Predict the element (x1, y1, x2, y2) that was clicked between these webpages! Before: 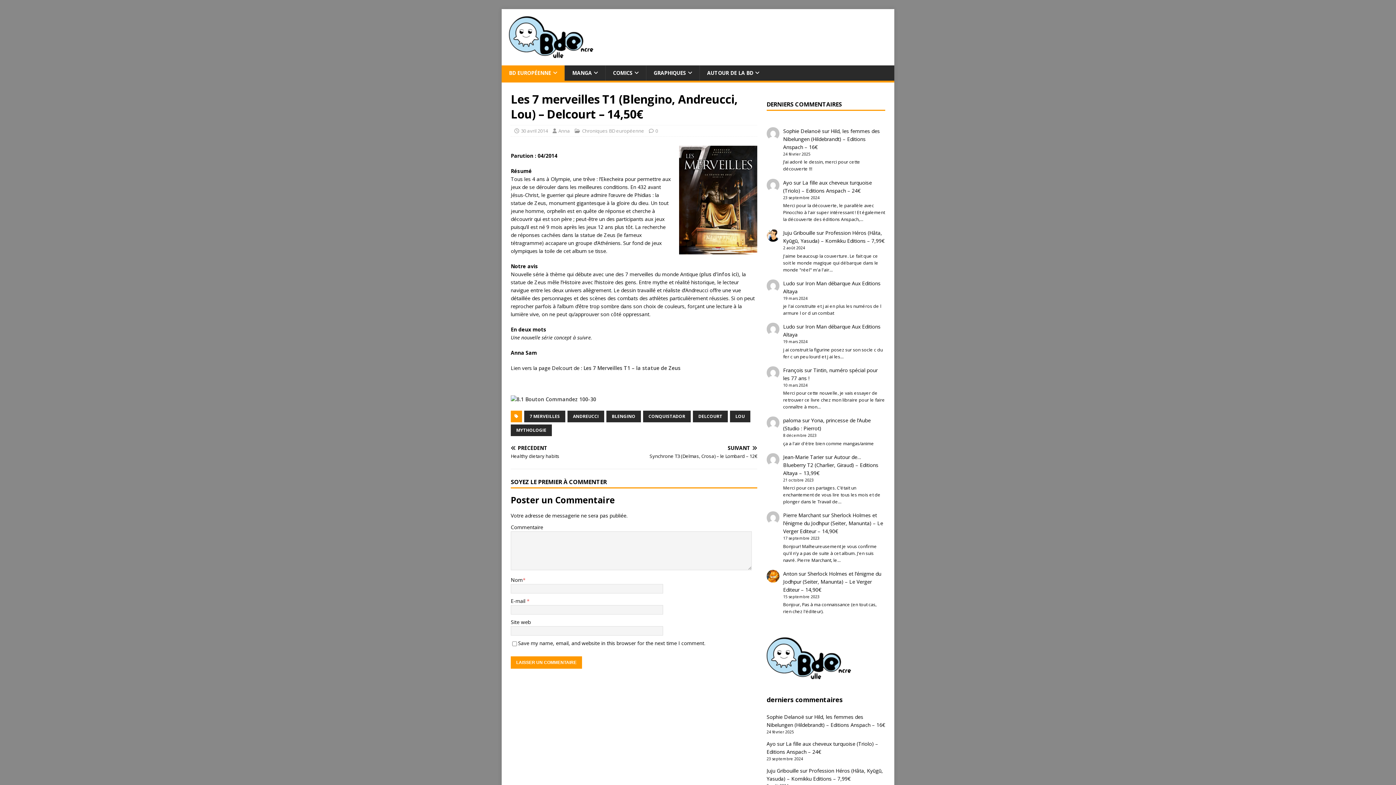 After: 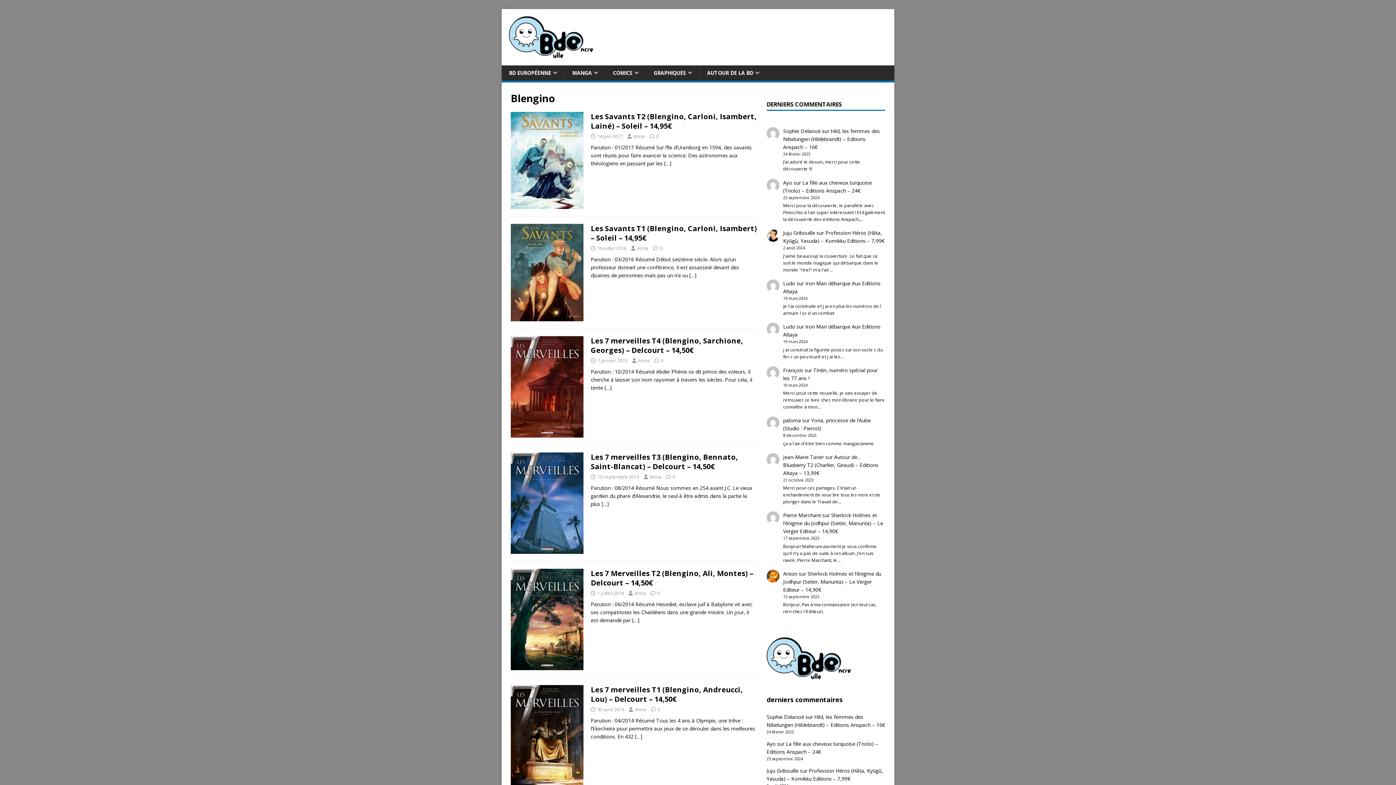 Action: bbox: (606, 410, 641, 422) label: BLENGINO